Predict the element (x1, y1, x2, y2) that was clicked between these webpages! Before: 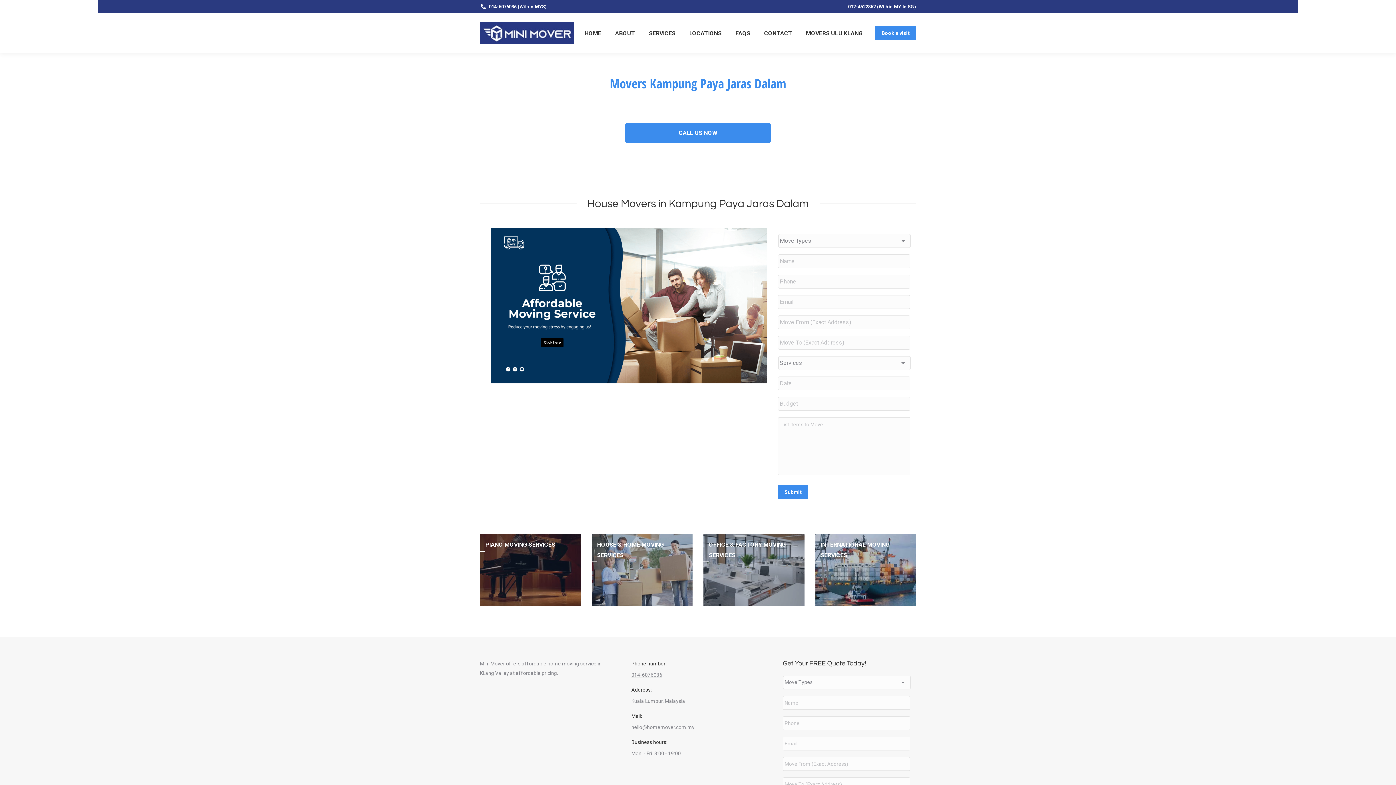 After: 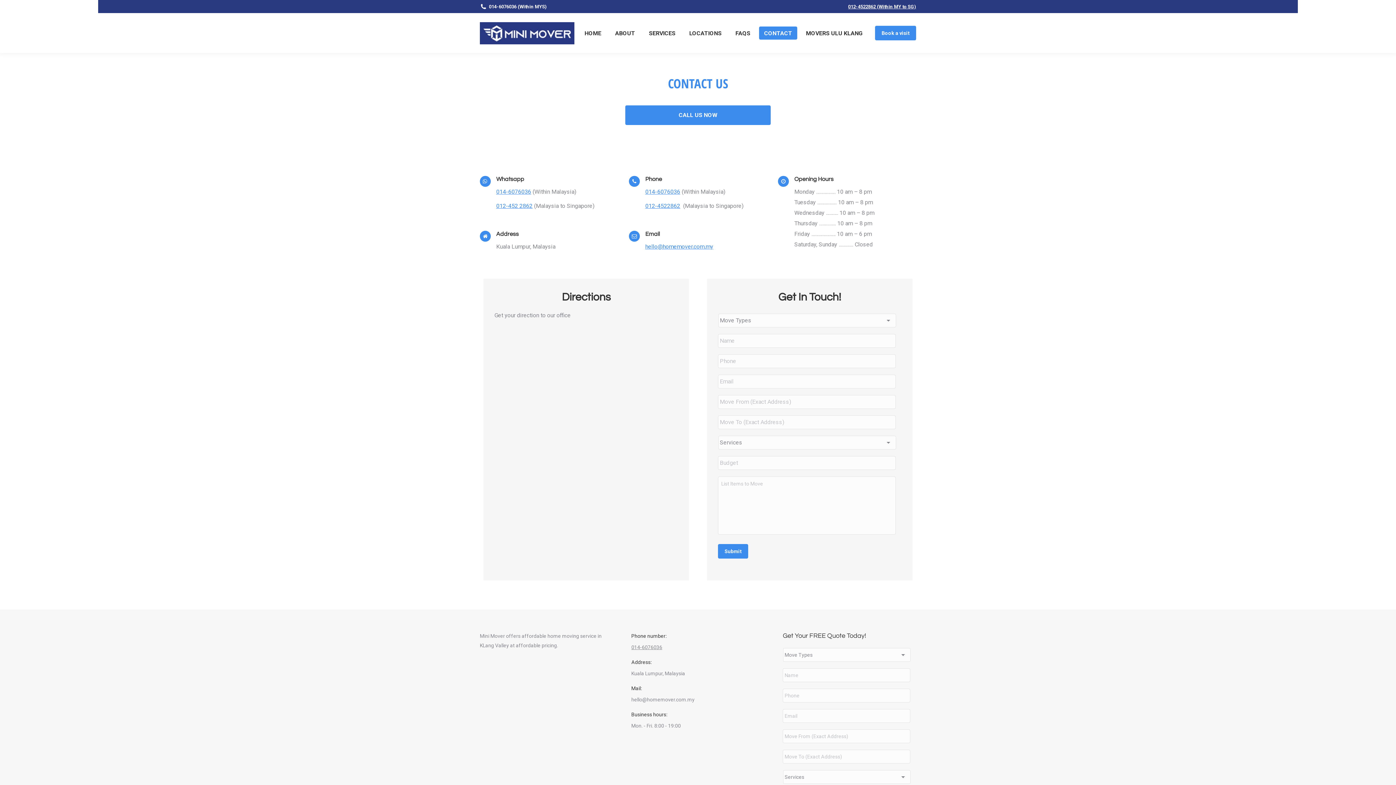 Action: bbox: (875, 25, 916, 40) label: Book a visit